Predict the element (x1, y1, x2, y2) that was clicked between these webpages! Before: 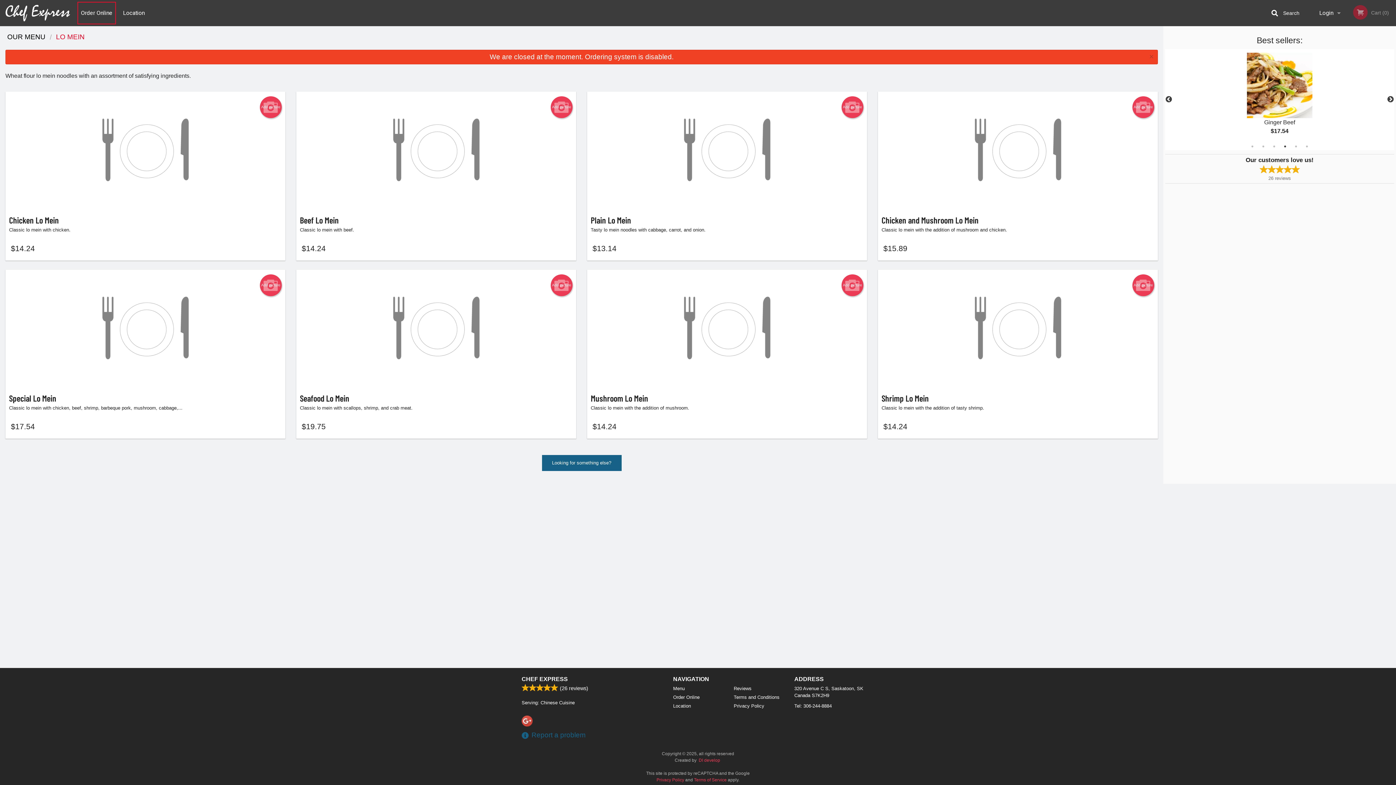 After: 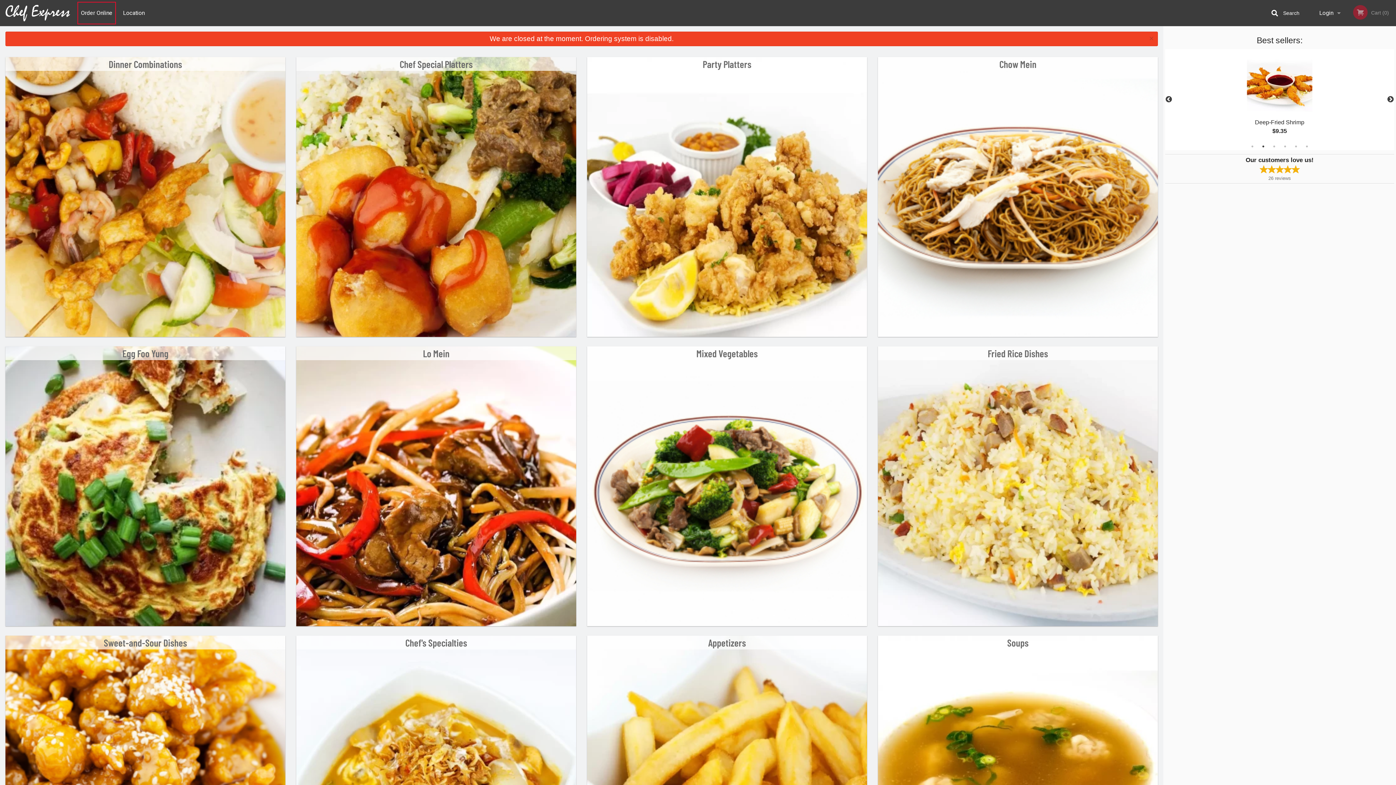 Action: label: Looking for something else? bbox: (542, 455, 621, 471)